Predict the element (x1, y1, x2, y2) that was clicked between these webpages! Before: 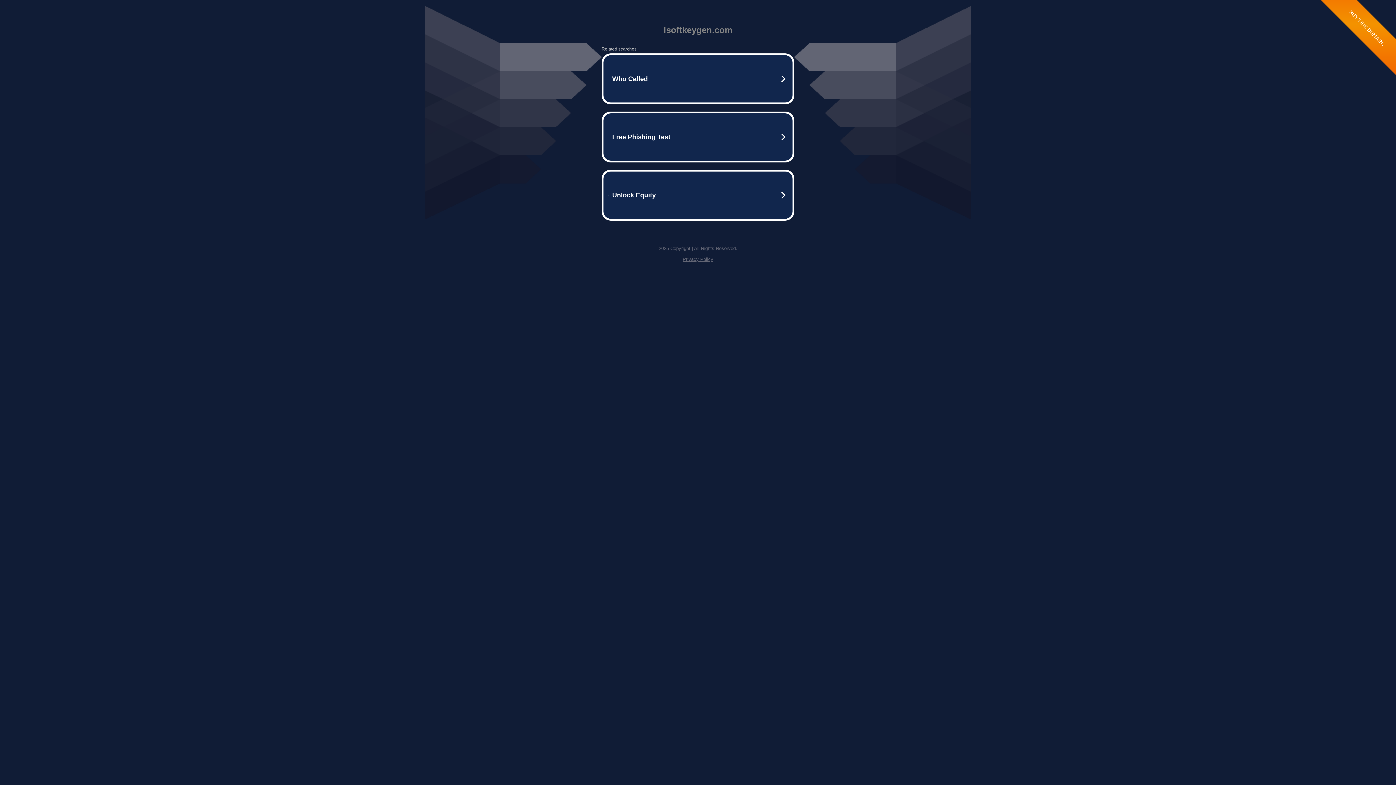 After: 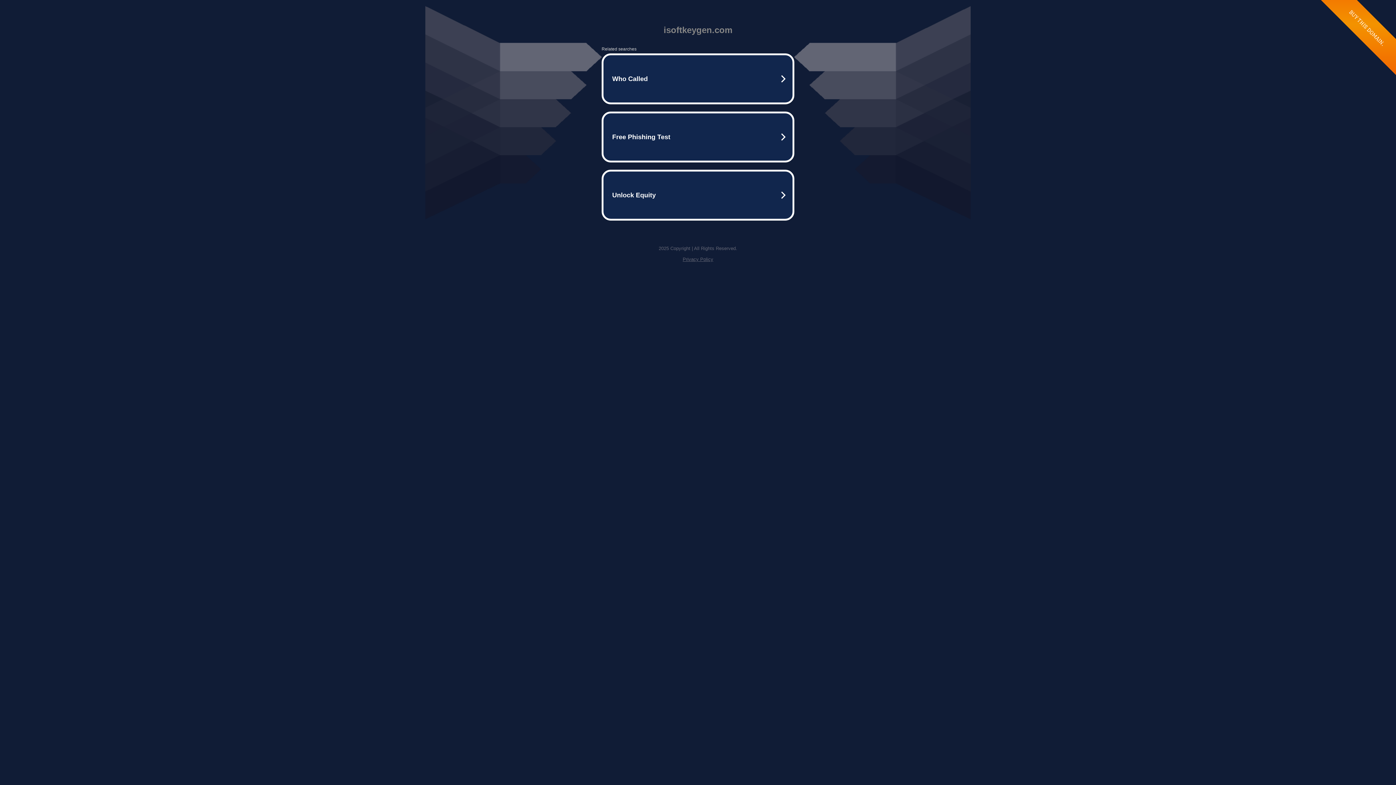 Action: bbox: (682, 256, 713, 262) label: Privacy Policy